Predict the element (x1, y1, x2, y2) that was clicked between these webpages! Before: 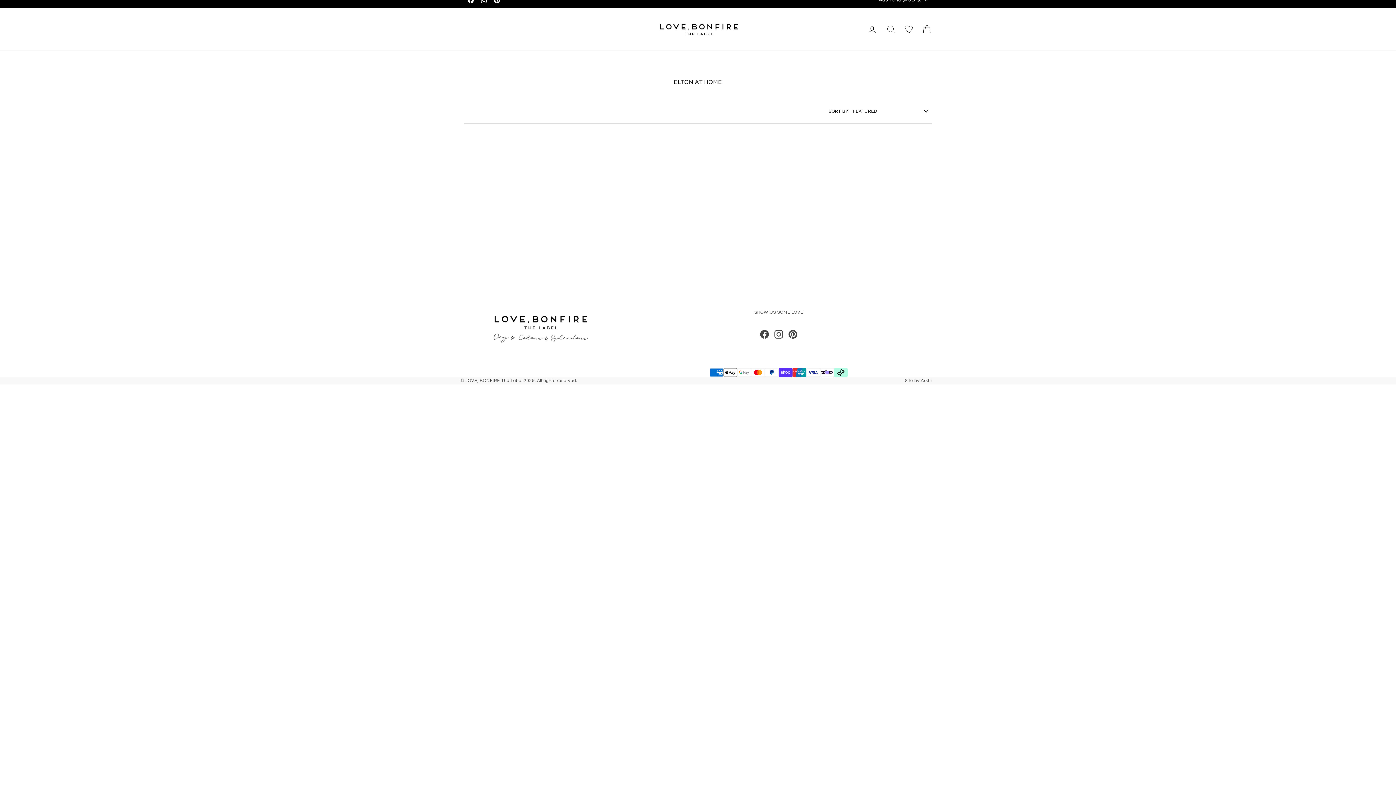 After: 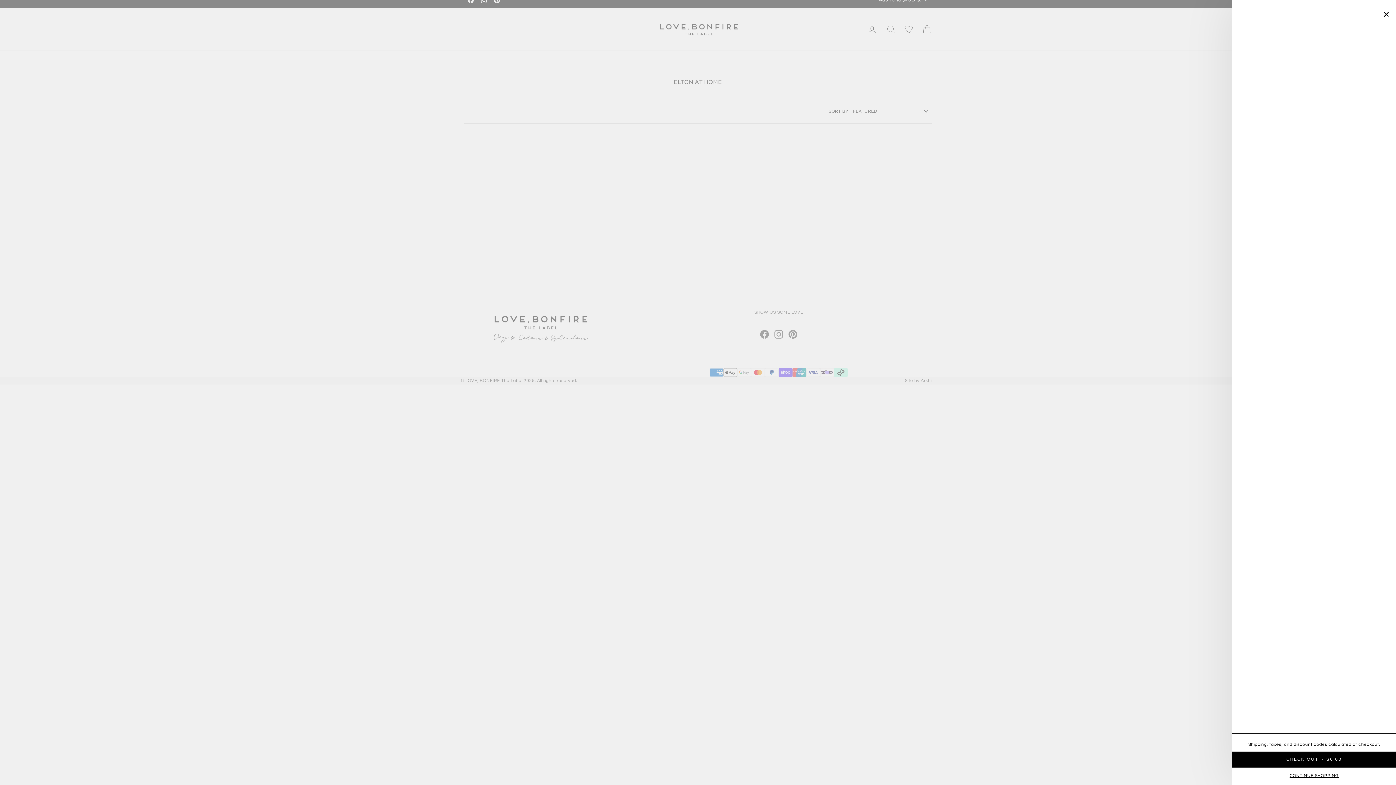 Action: bbox: (917, 21, 936, 37) label: CART